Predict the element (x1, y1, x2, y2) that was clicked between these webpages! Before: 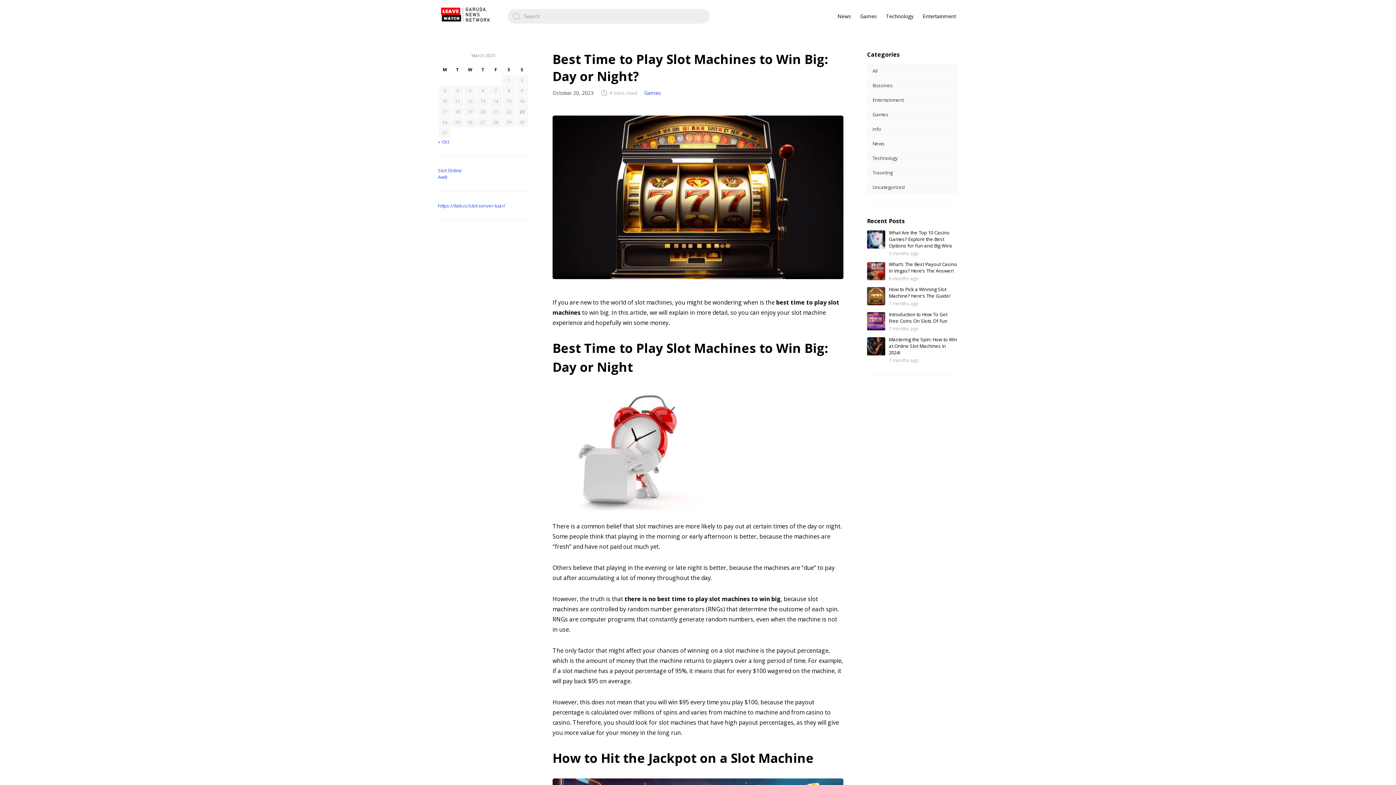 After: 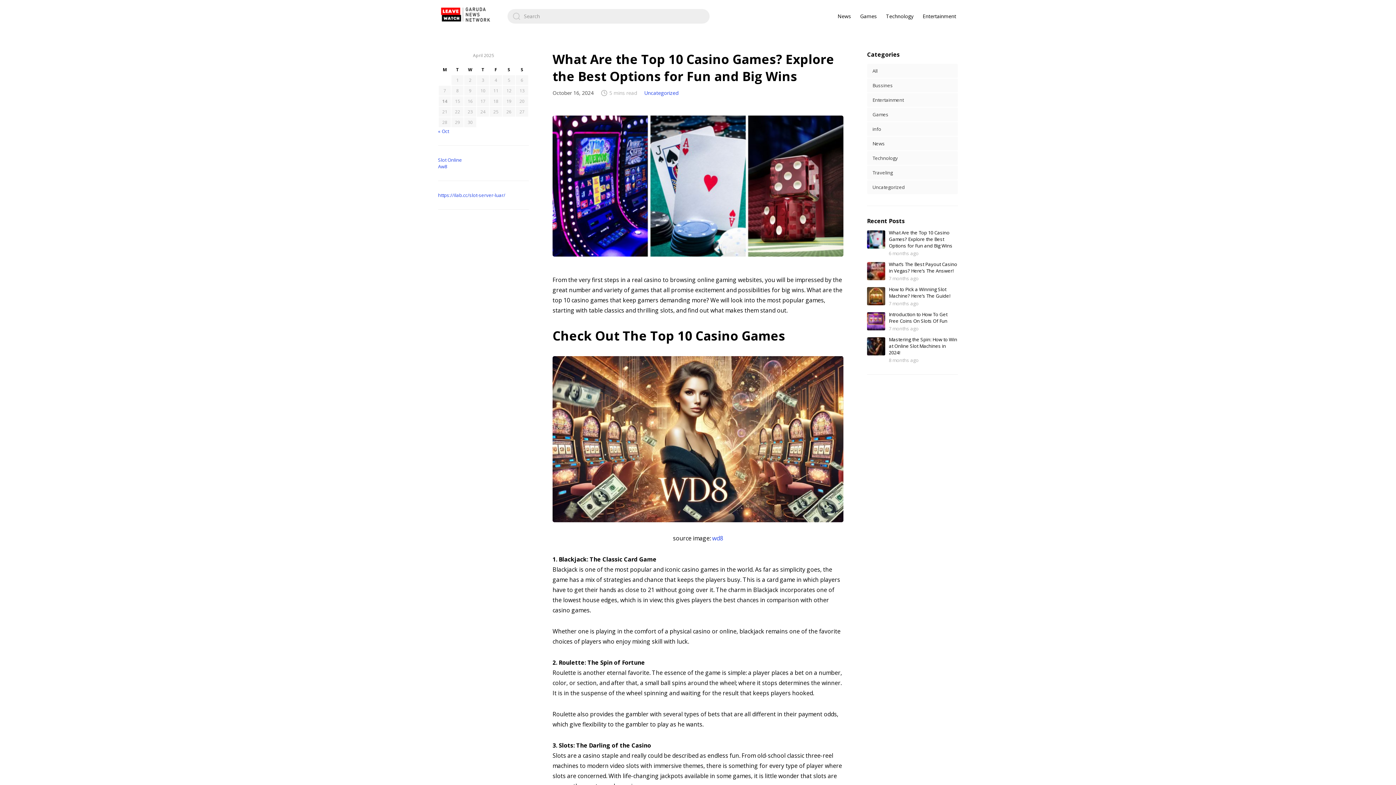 Action: bbox: (867, 230, 885, 248)